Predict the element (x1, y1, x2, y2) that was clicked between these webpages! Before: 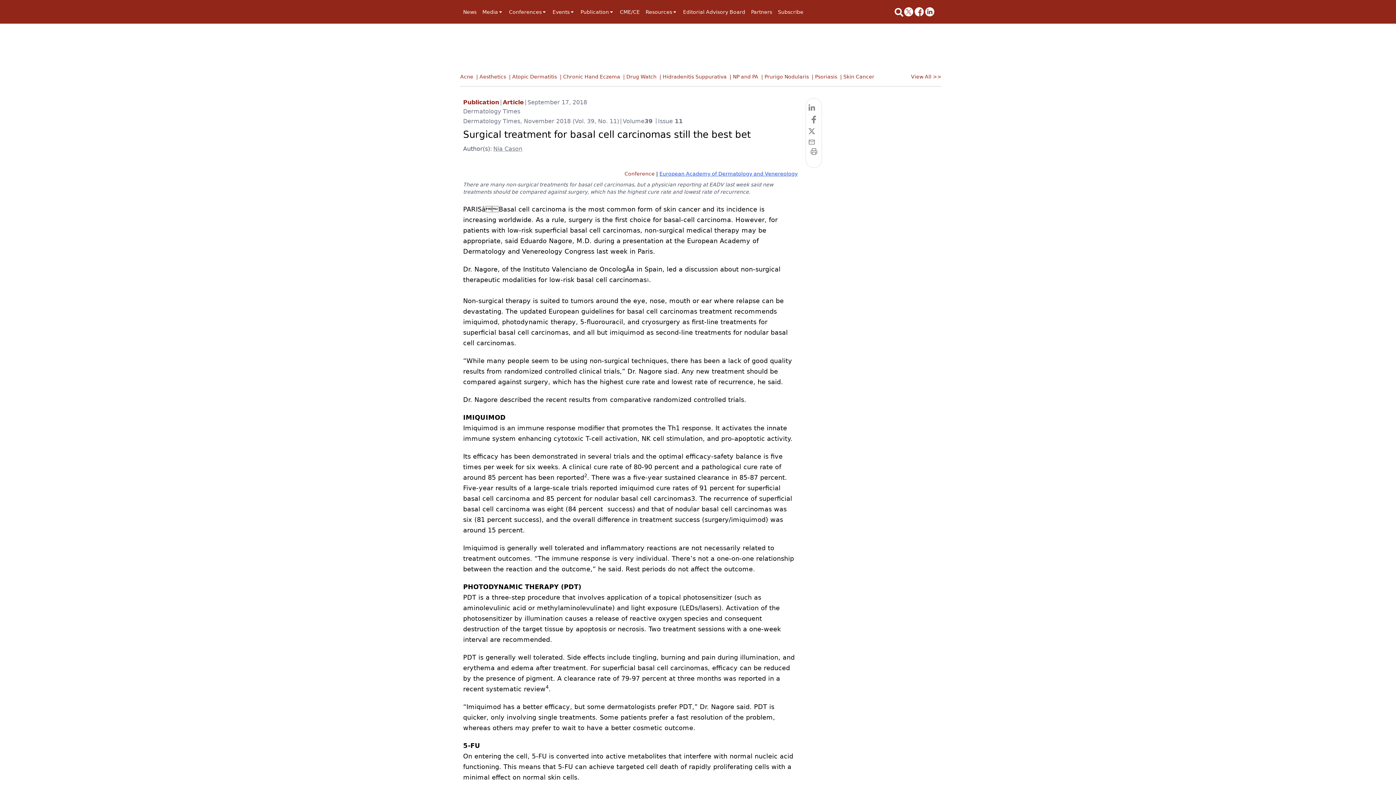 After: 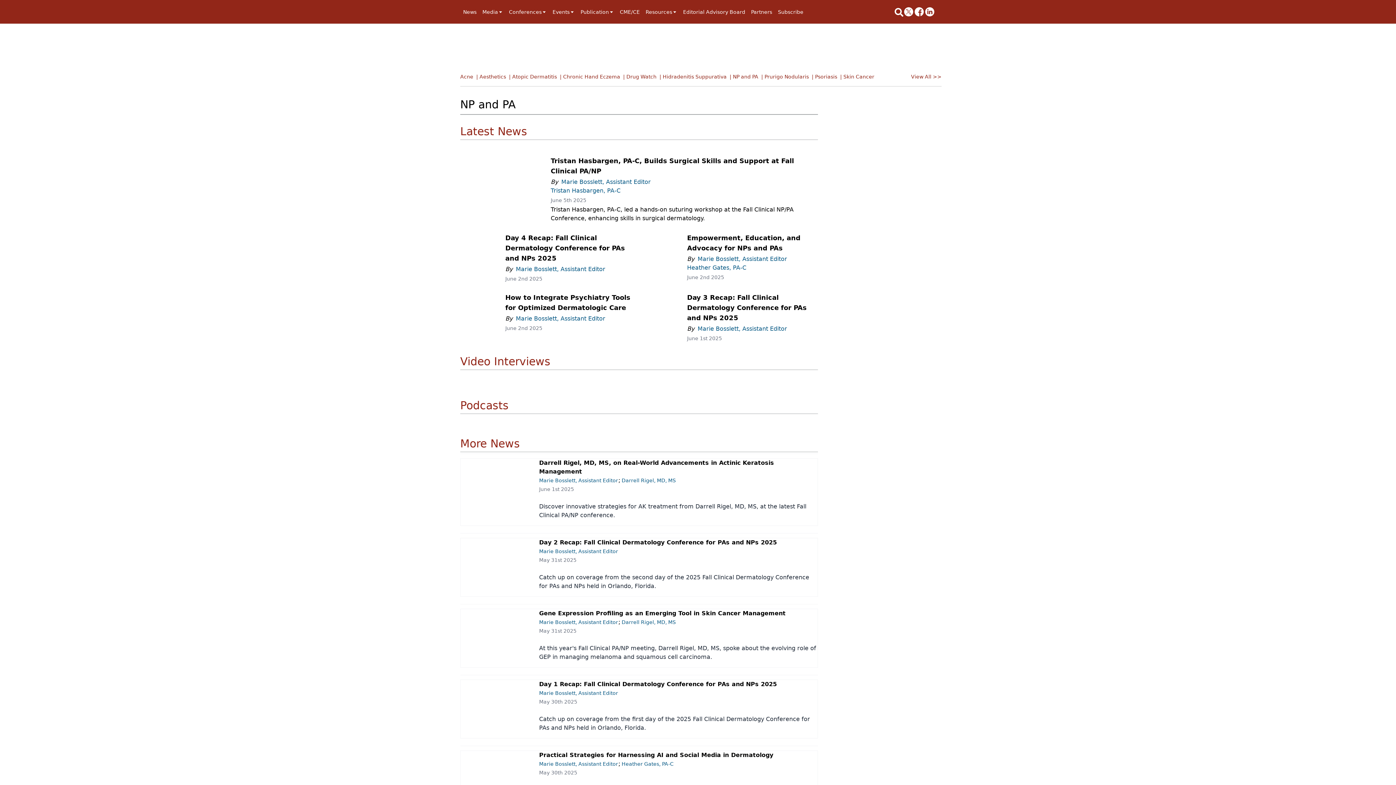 Action: label: | NP and PA bbox: (729, 73, 761, 84)